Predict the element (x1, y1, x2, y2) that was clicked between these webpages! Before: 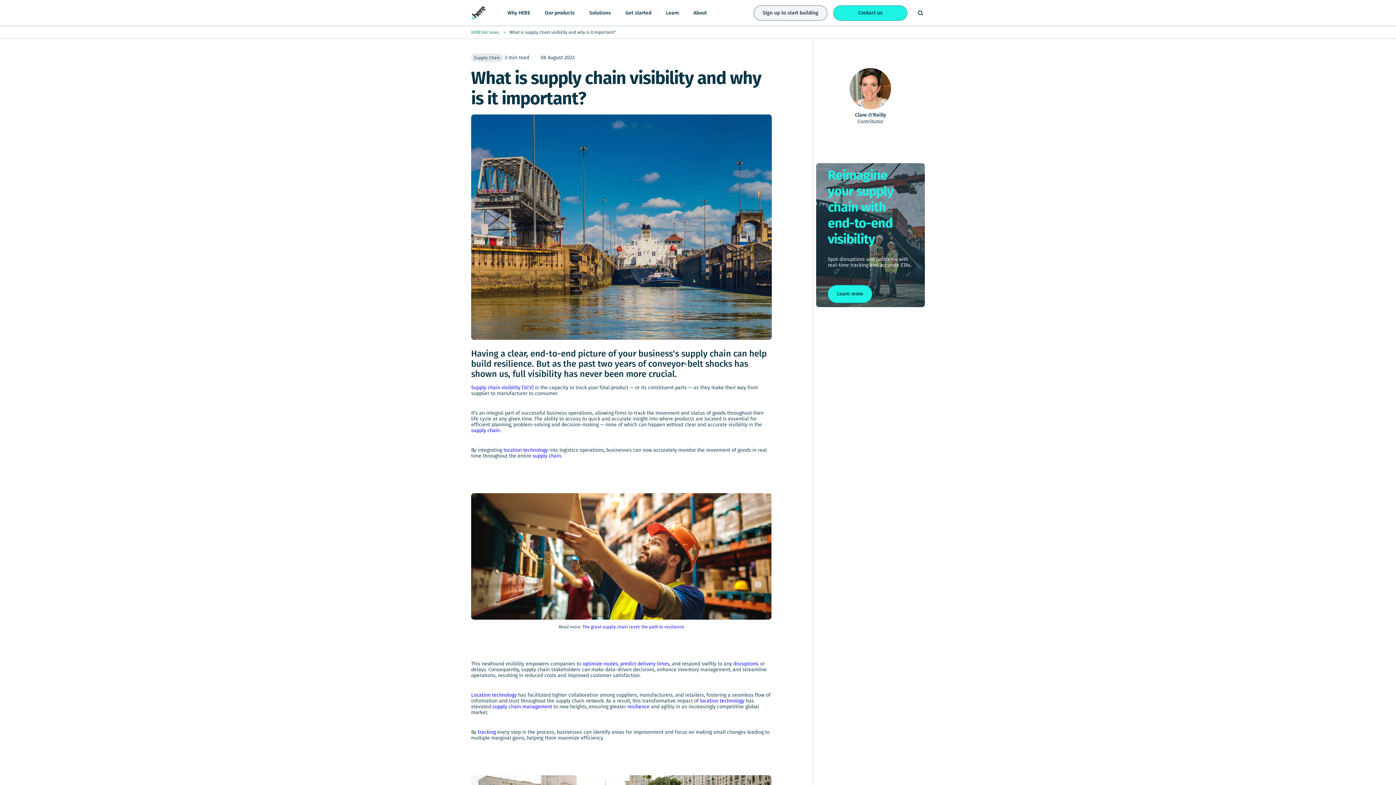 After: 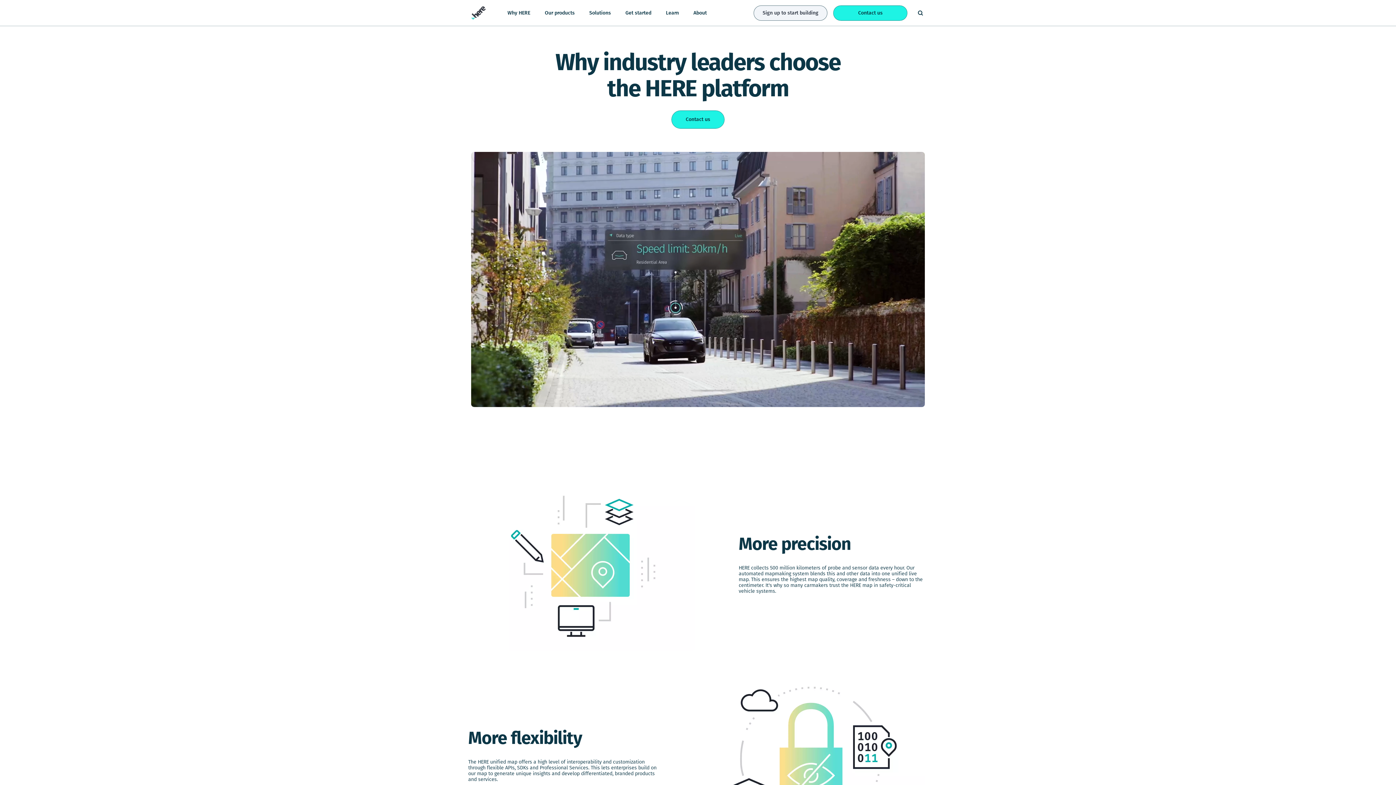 Action: bbox: (500, 0, 537, 26) label: Why HERE